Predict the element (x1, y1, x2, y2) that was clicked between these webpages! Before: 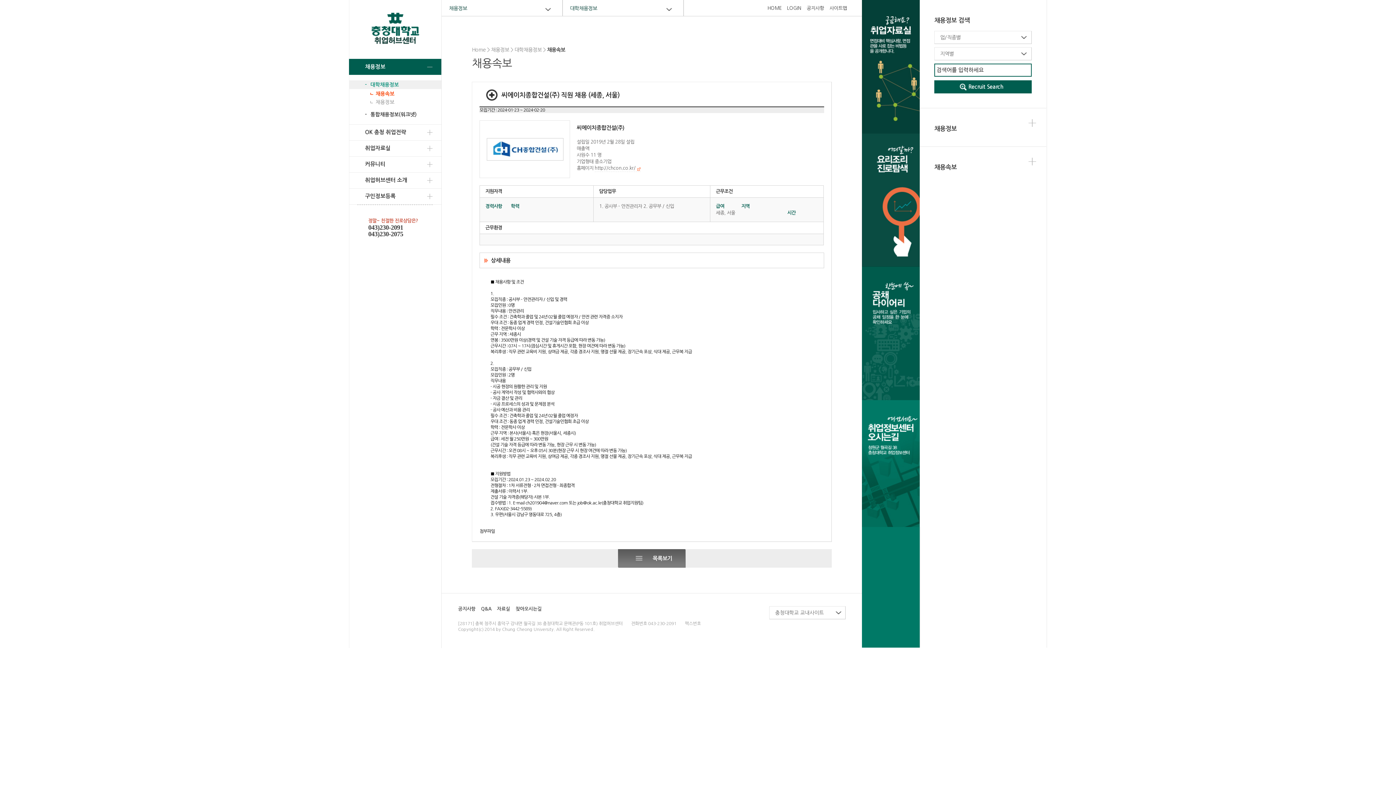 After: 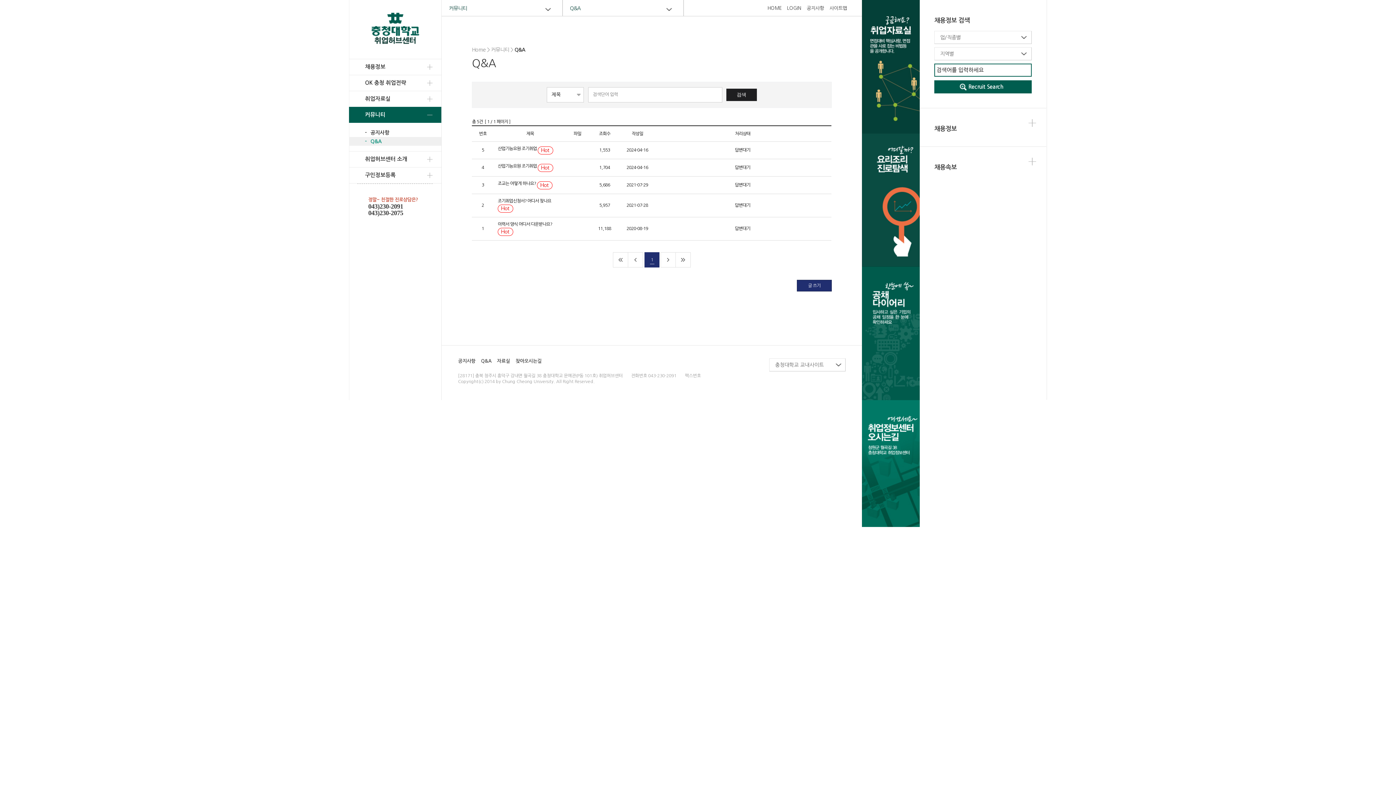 Action: bbox: (481, 606, 491, 611) label: Q&A